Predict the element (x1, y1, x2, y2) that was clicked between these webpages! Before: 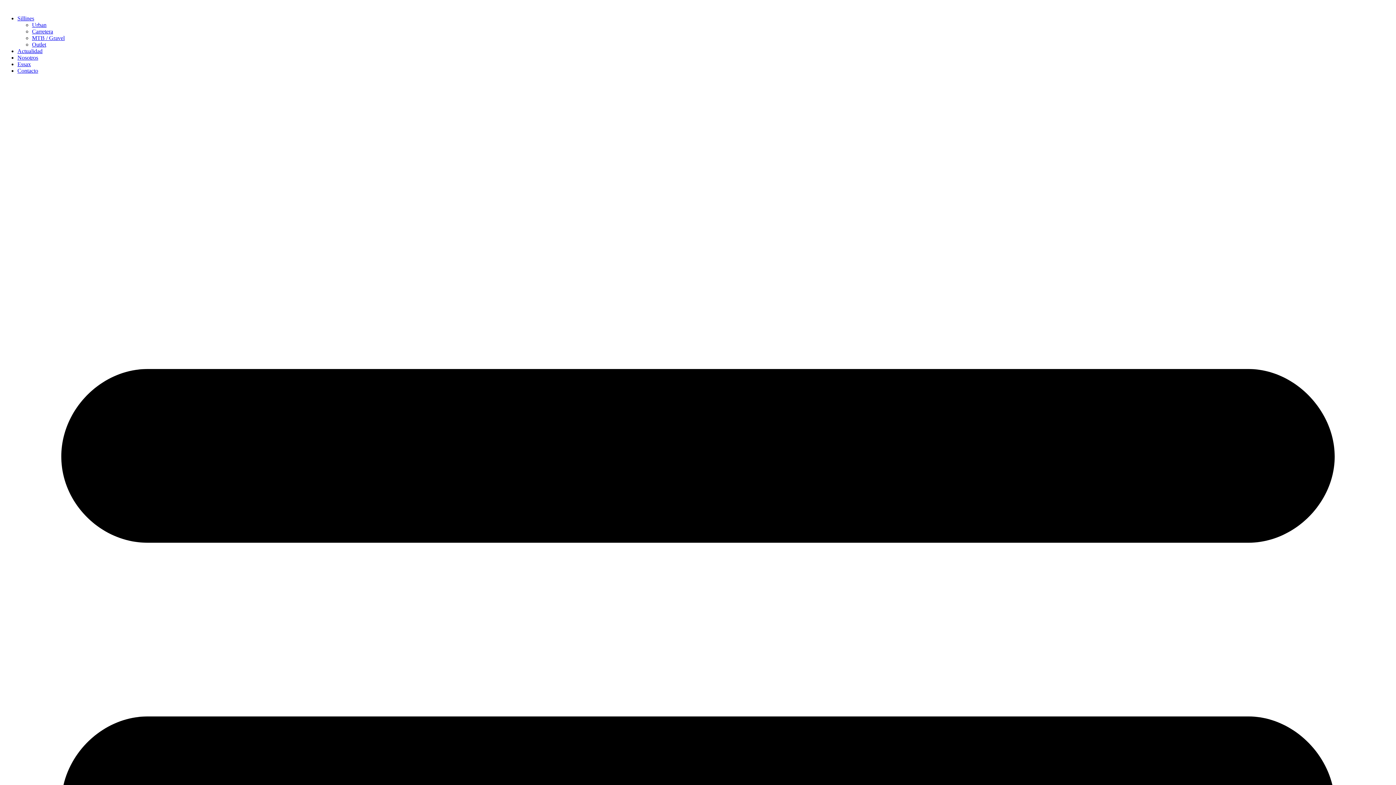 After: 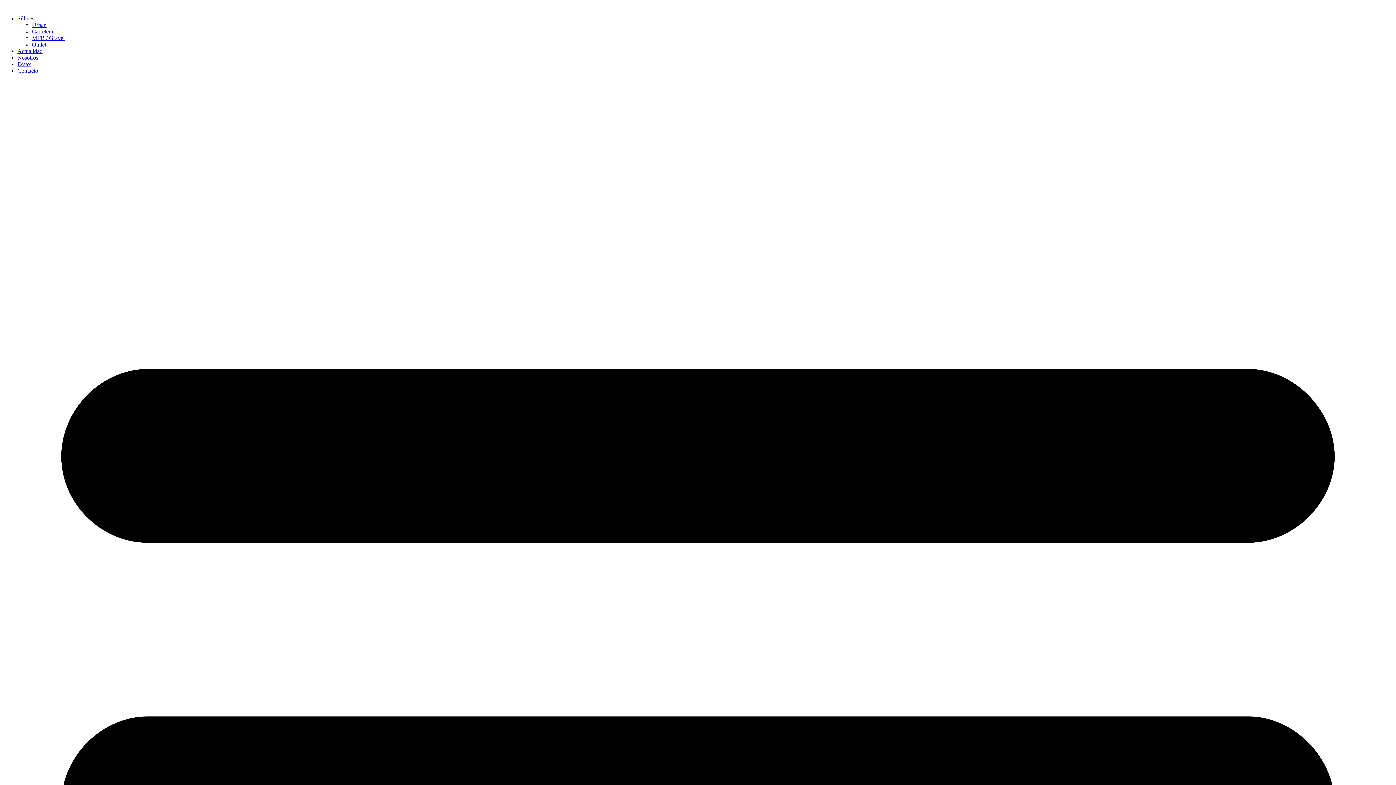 Action: label: Actualidad bbox: (17, 48, 42, 54)